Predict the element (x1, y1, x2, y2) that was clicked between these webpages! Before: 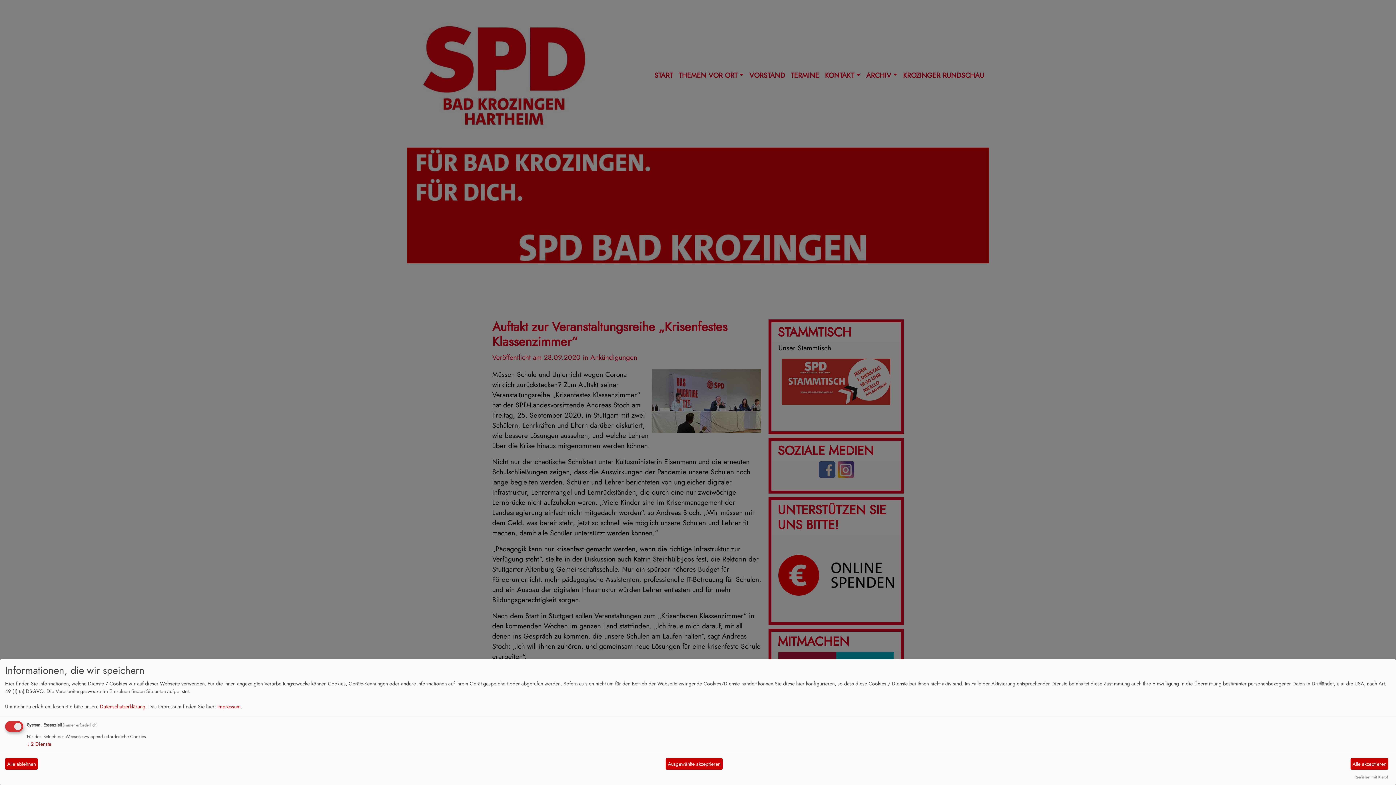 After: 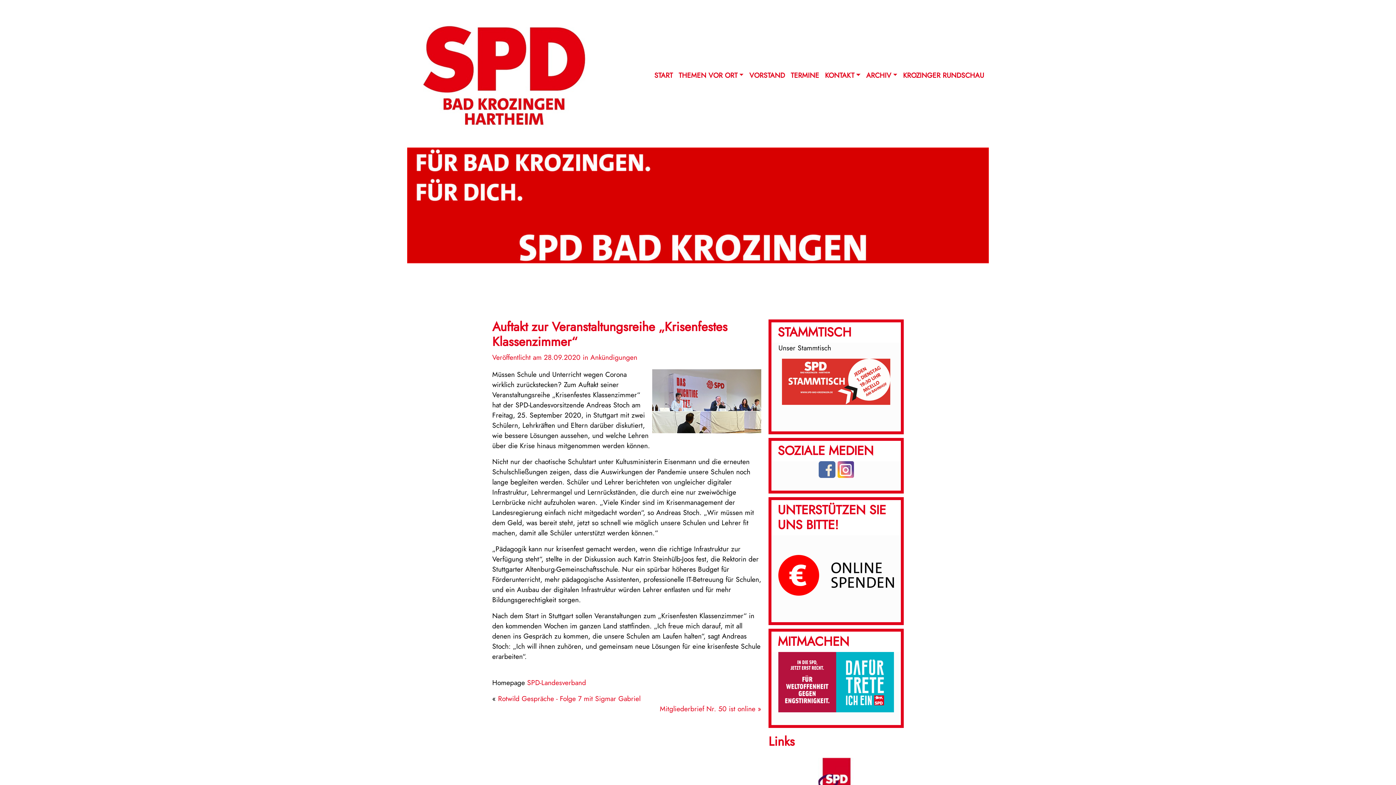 Action: bbox: (1350, 758, 1388, 770) label: Alle akzeptieren